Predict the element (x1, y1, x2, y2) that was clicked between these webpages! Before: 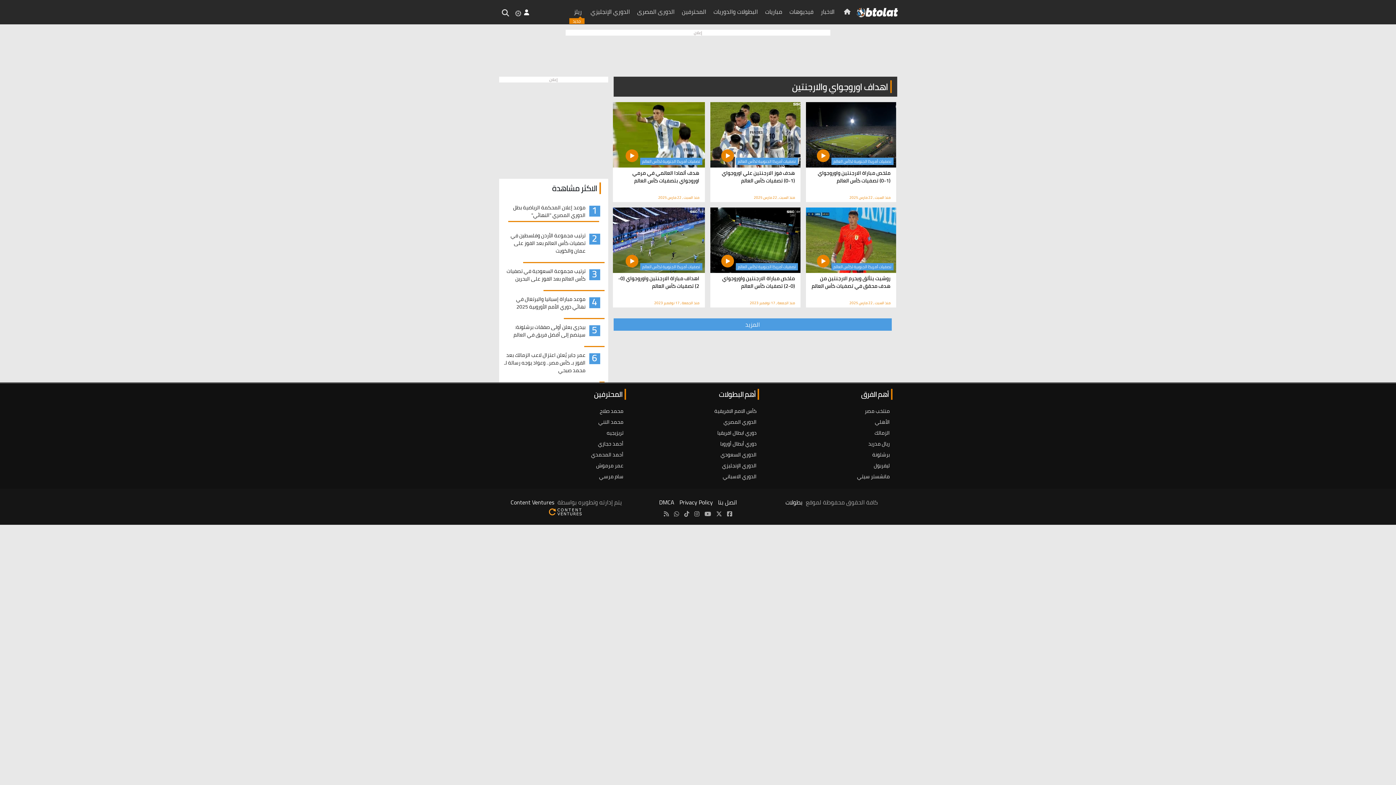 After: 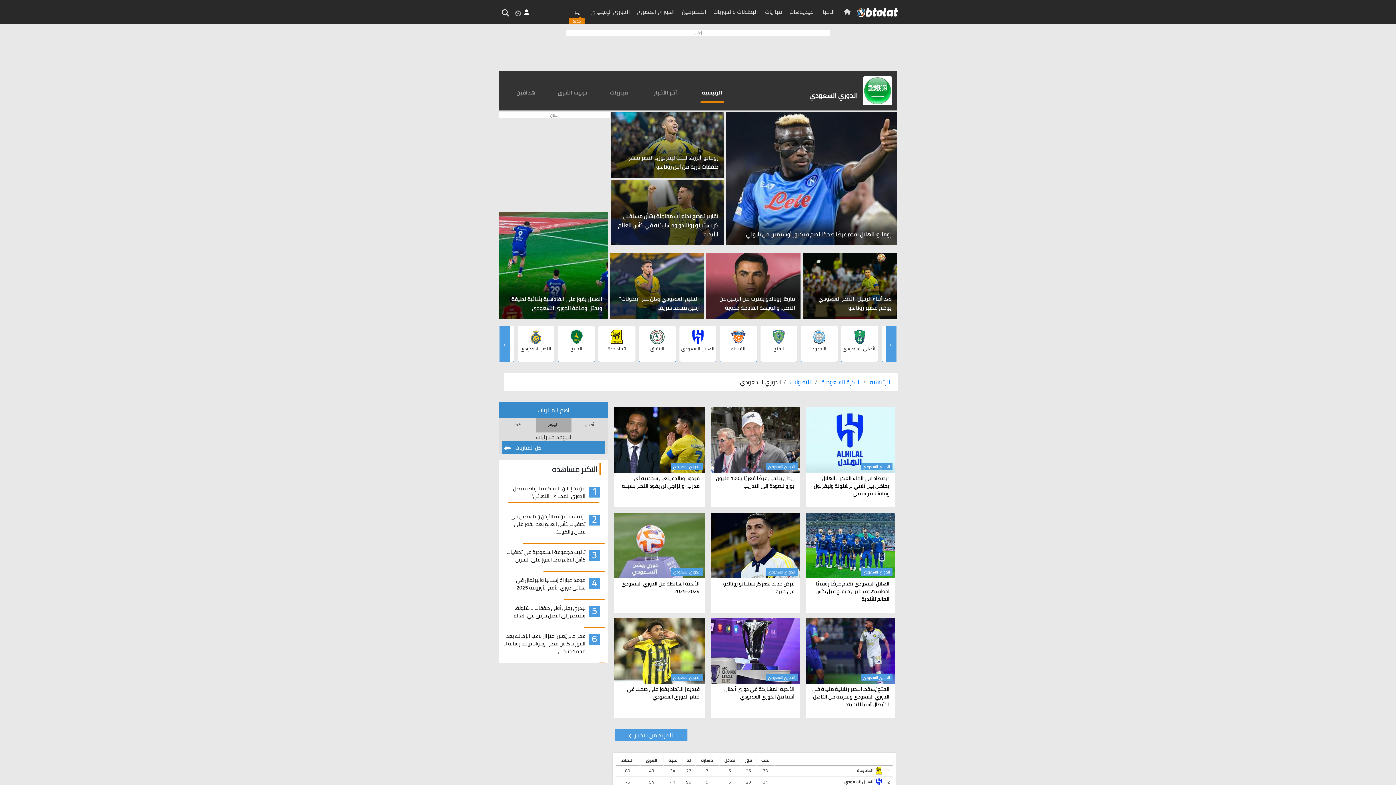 Action: label: الدوري السعودي bbox: (637, 450, 759, 458)